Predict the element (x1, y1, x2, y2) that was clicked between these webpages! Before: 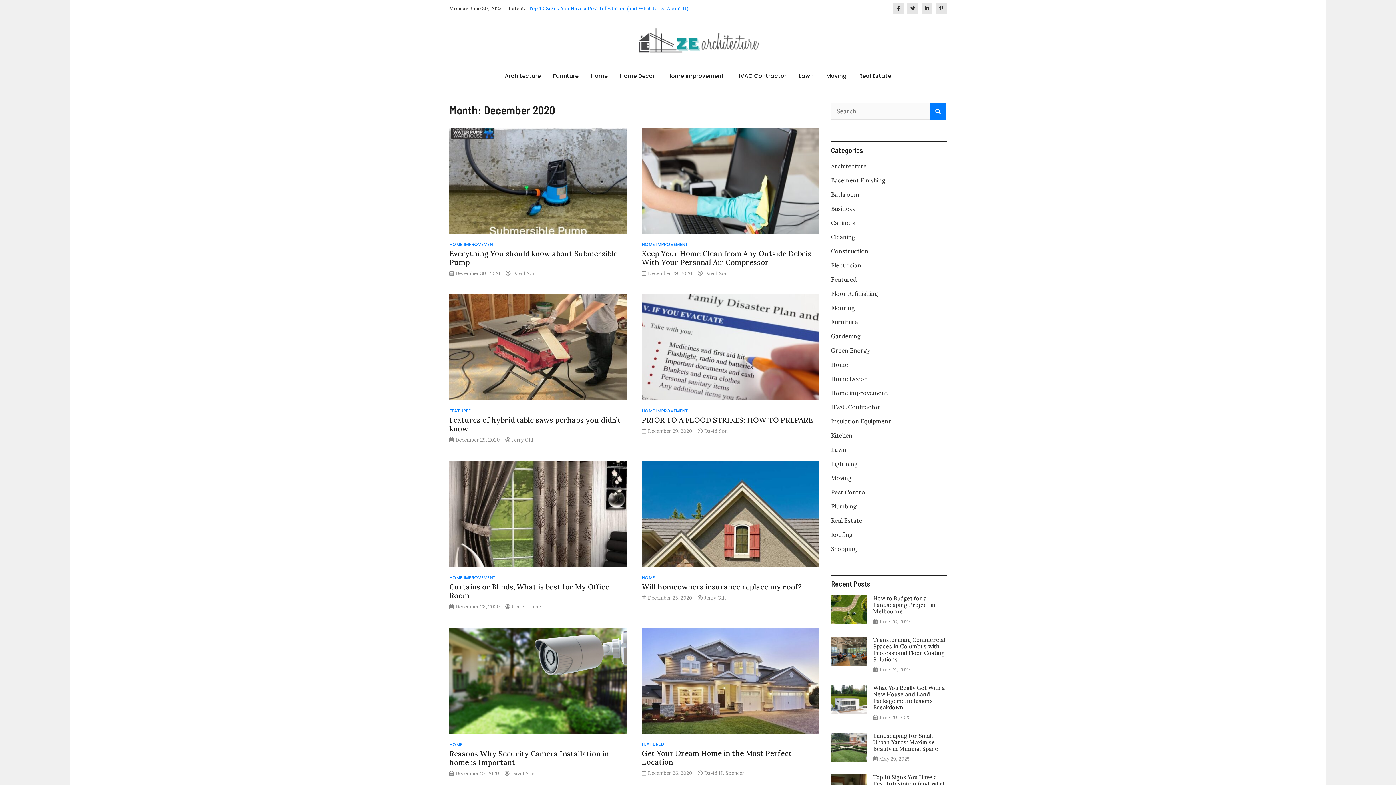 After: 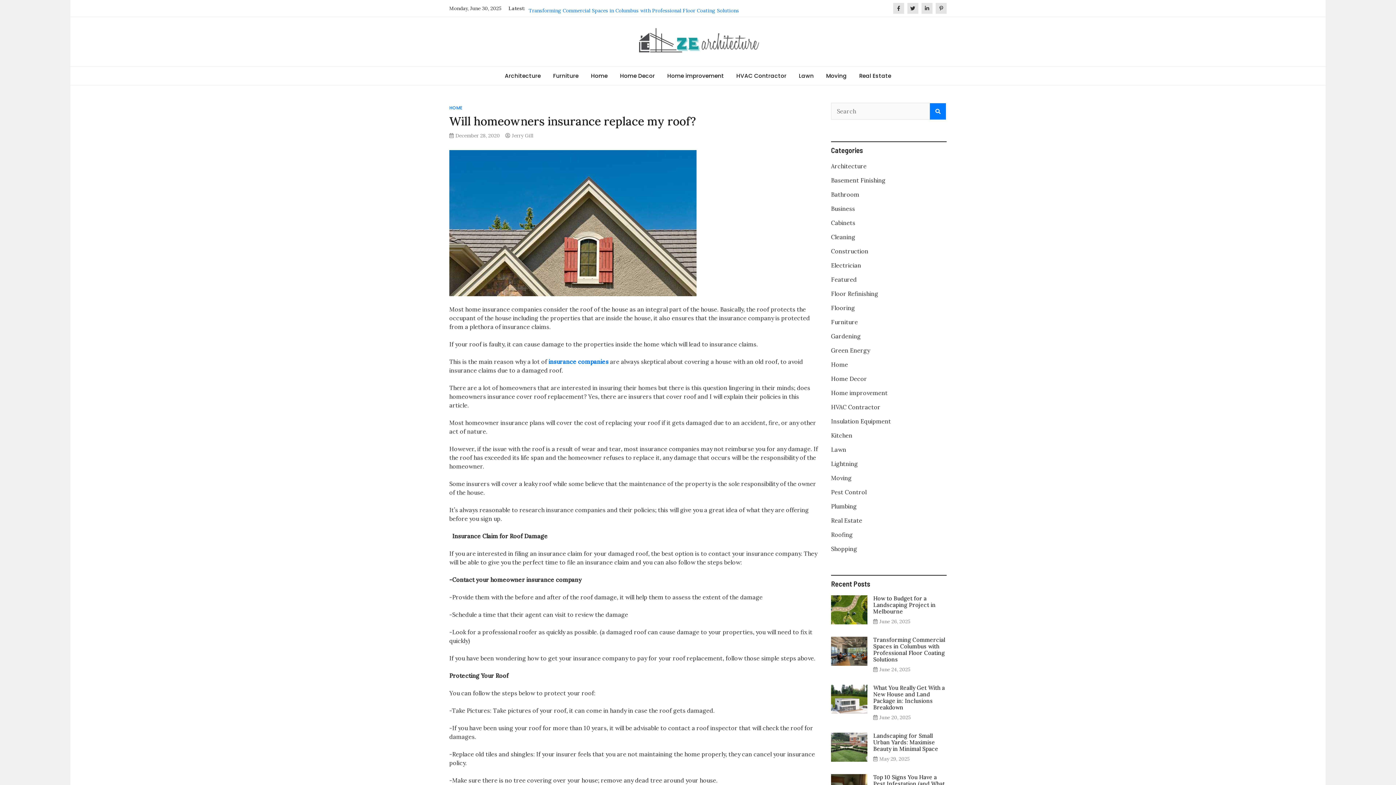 Action: bbox: (641, 461, 819, 567)